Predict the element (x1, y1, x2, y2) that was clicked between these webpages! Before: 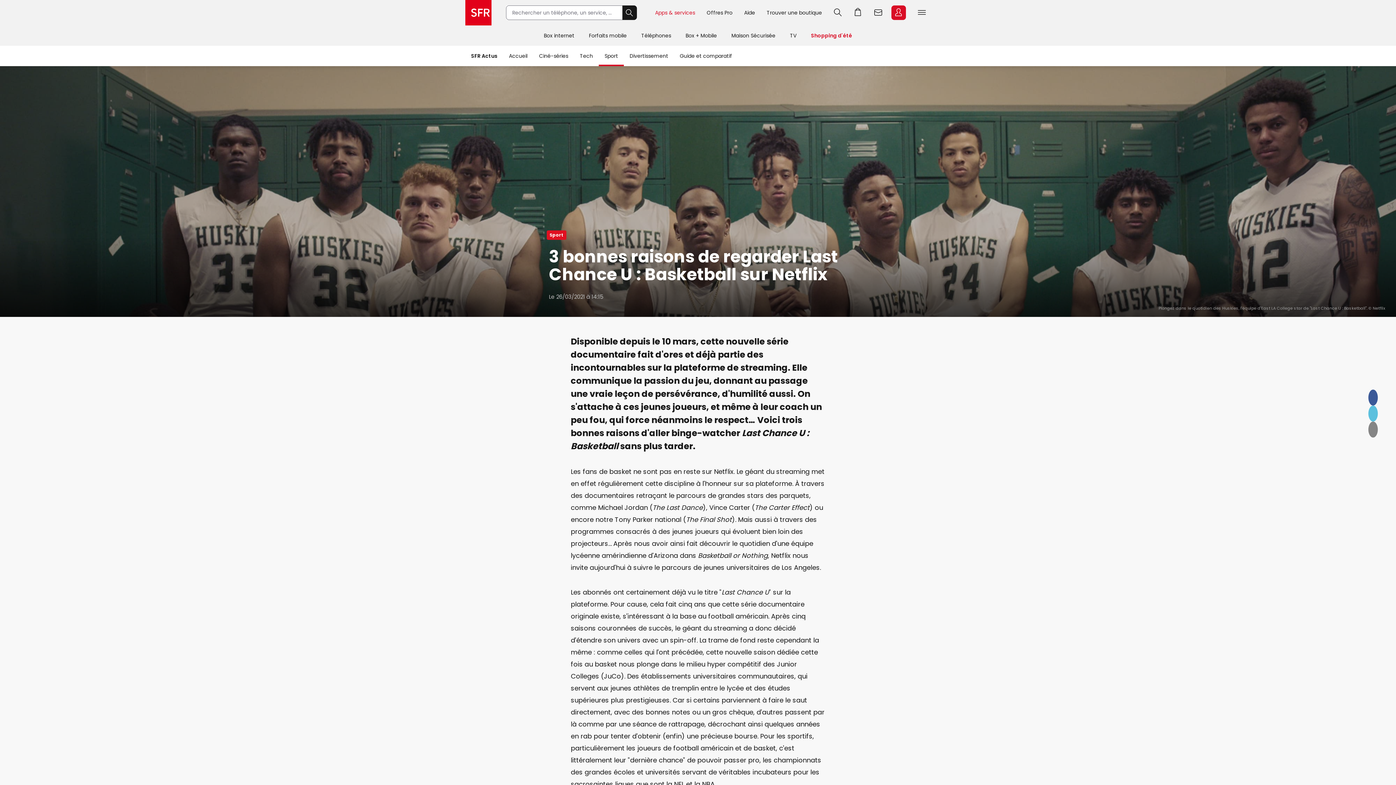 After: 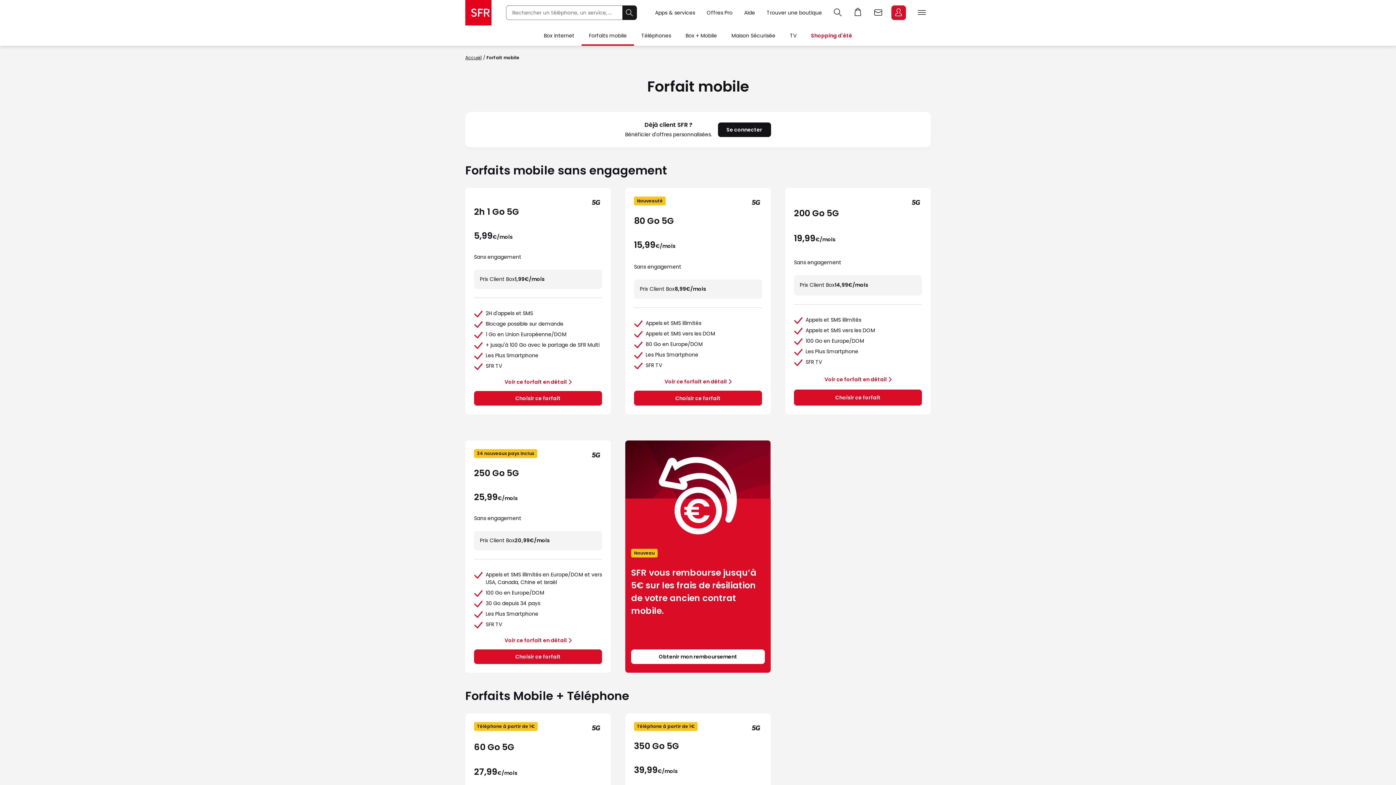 Action: label: Forfaits mobile bbox: (581, 25, 634, 45)